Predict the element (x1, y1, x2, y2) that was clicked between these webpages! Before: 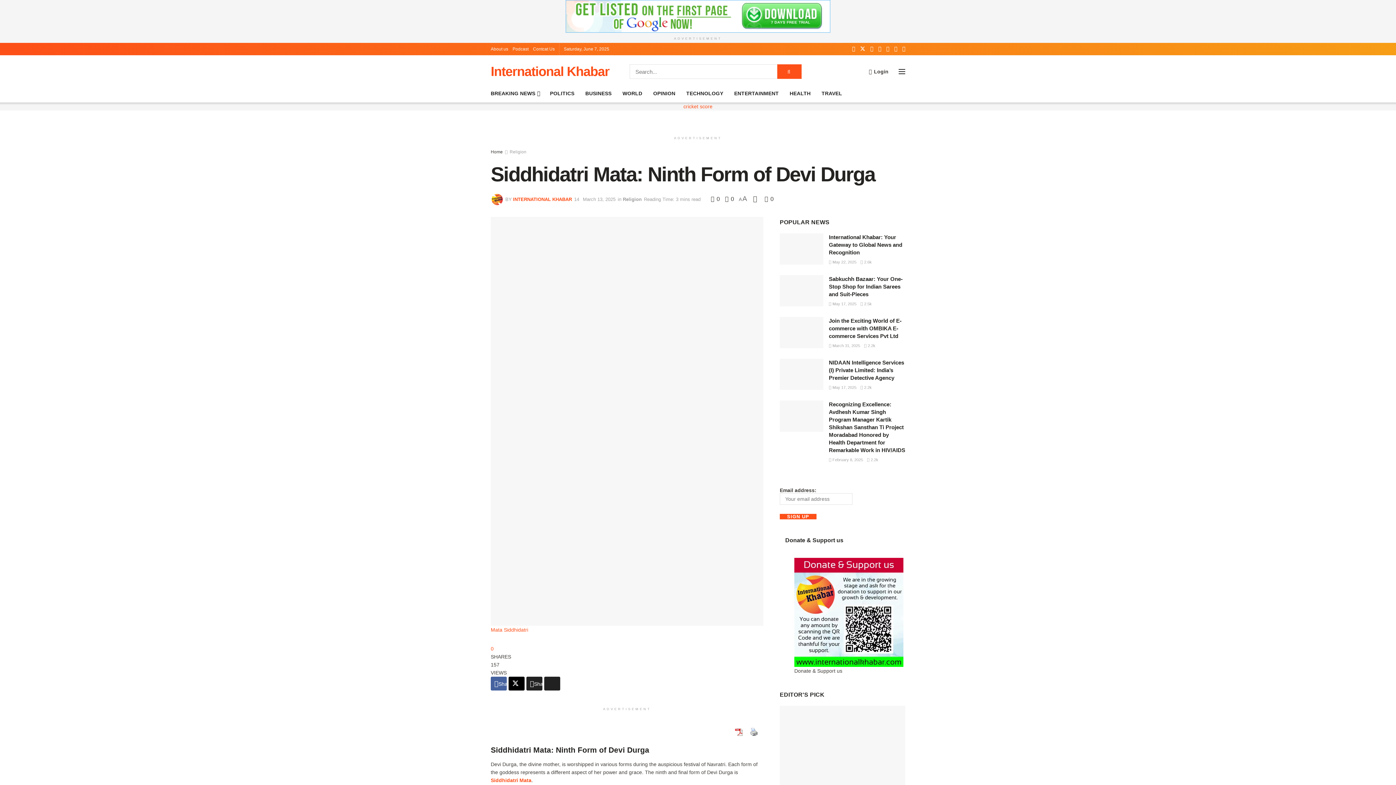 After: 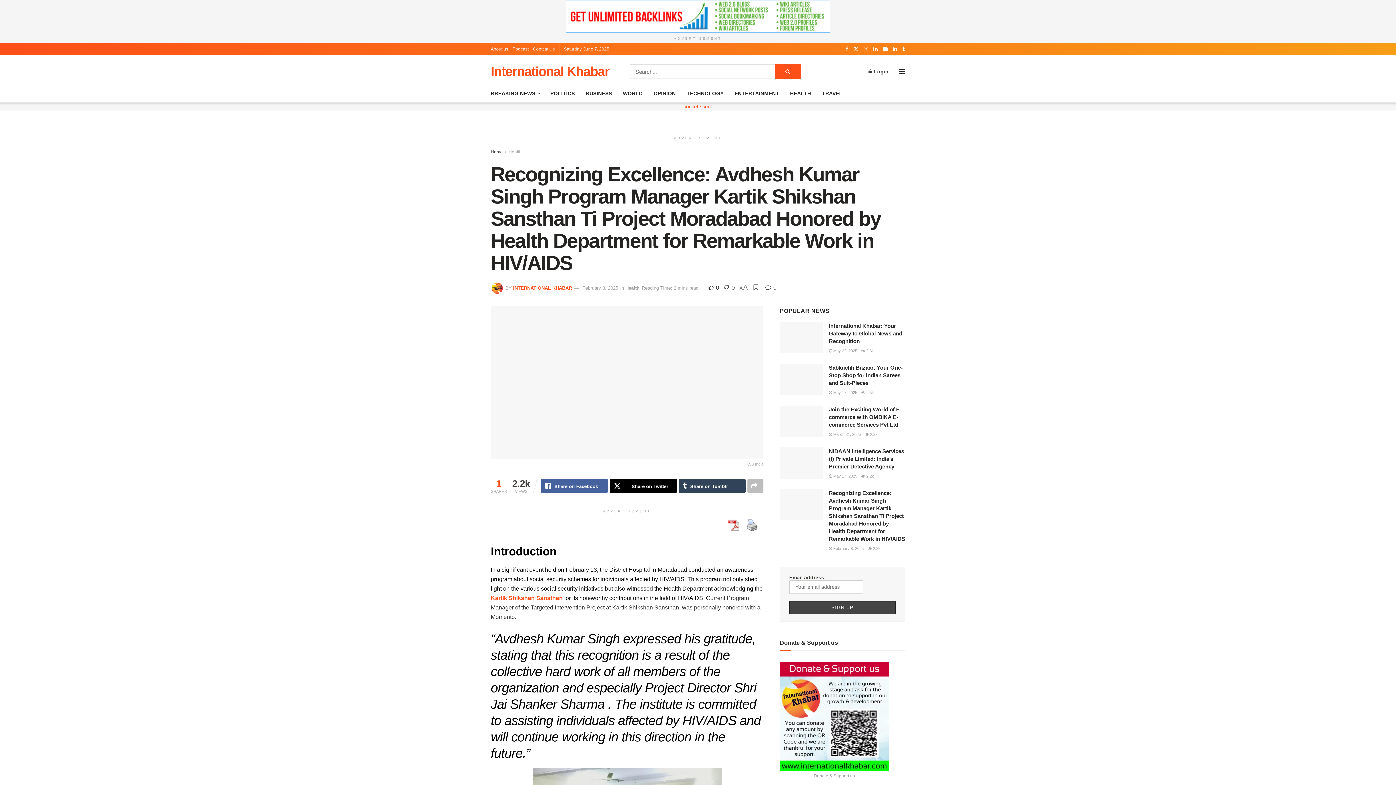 Action: bbox: (867, 457, 878, 462) label:  2.2k